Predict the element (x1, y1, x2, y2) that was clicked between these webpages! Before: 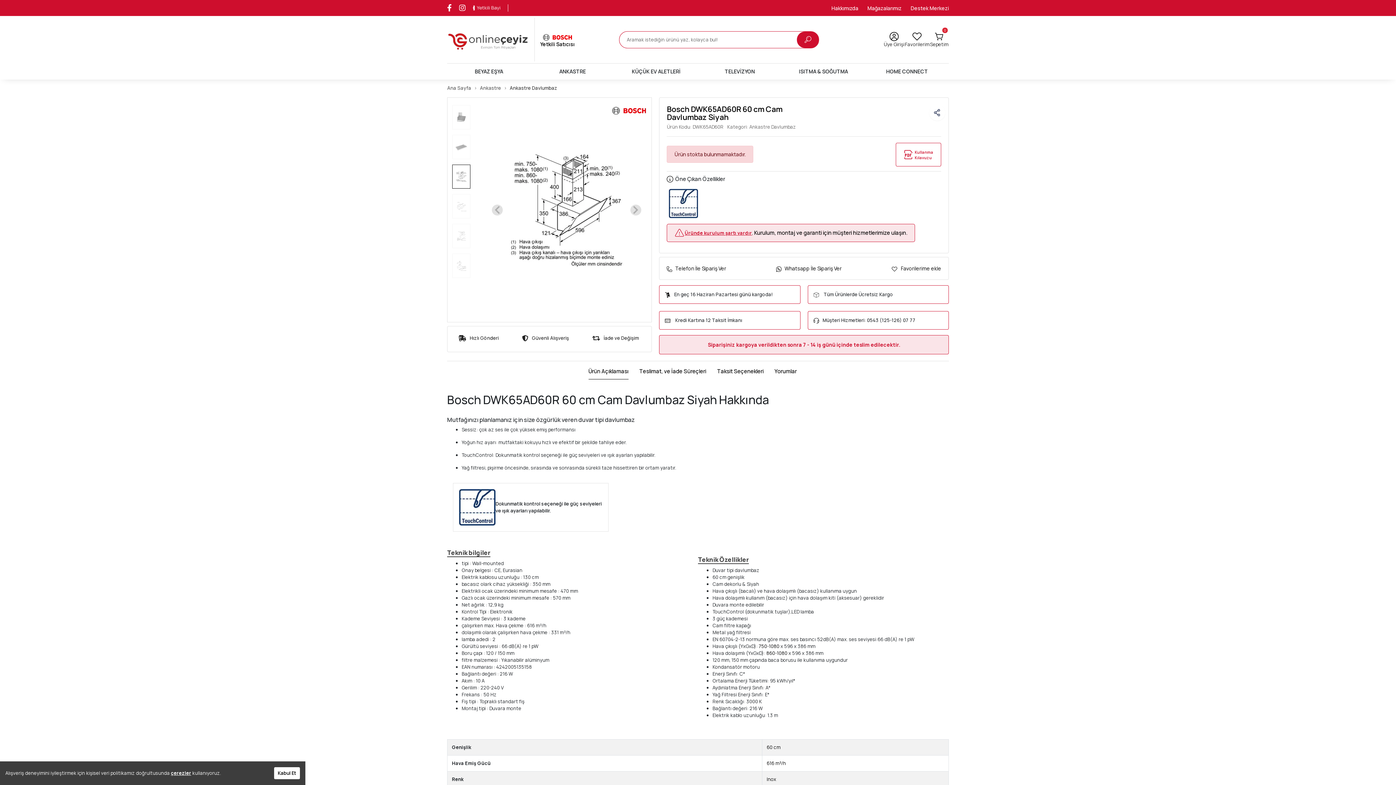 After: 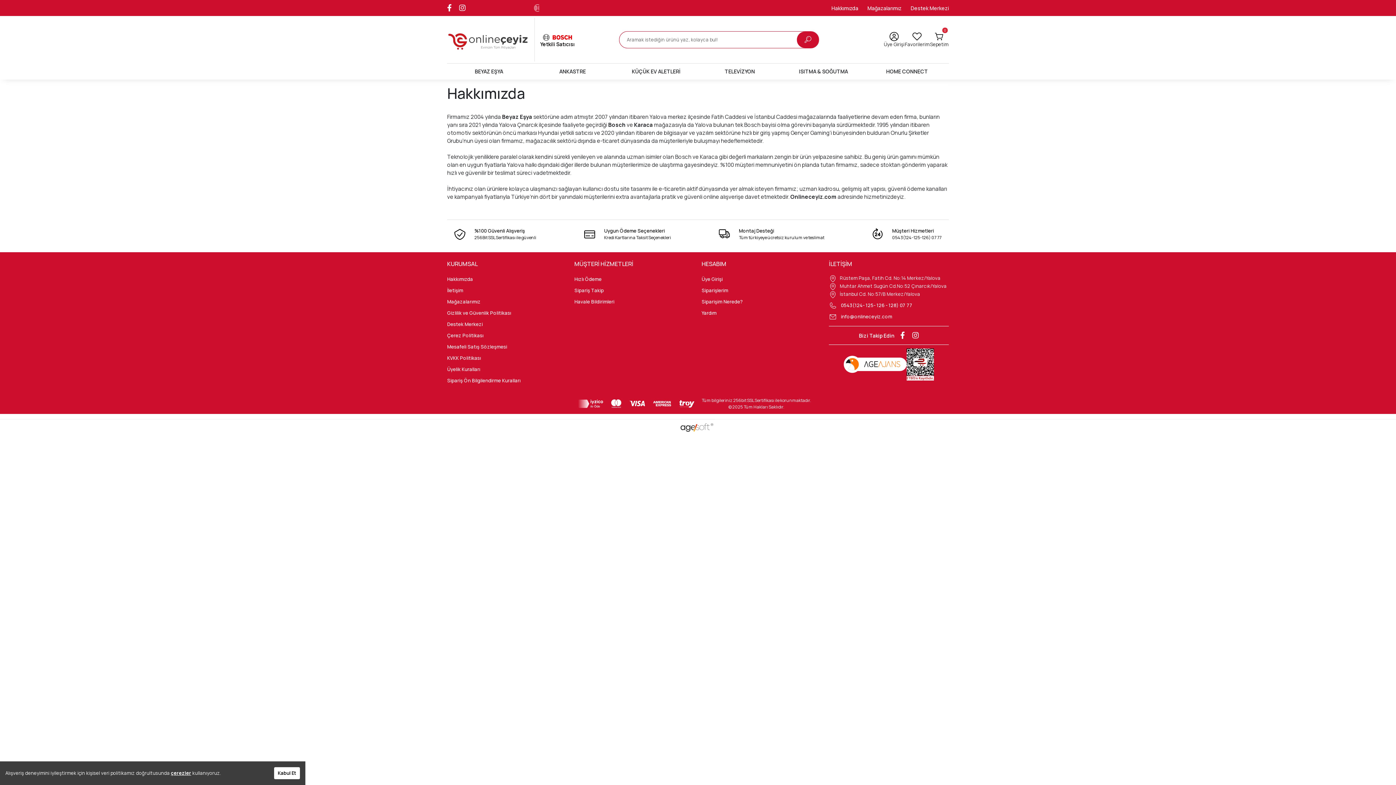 Action: label: Hakkımızda bbox: (831, 4, 858, 11)